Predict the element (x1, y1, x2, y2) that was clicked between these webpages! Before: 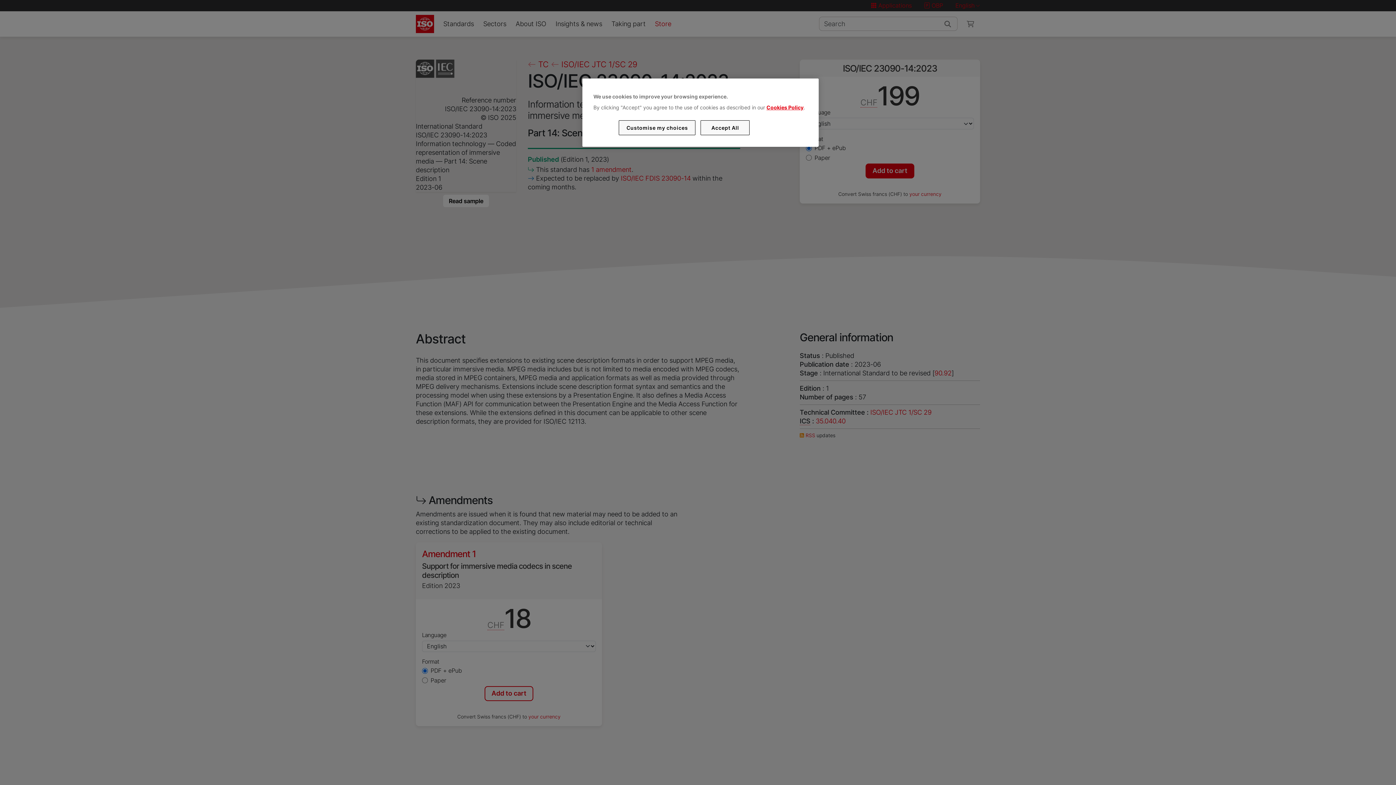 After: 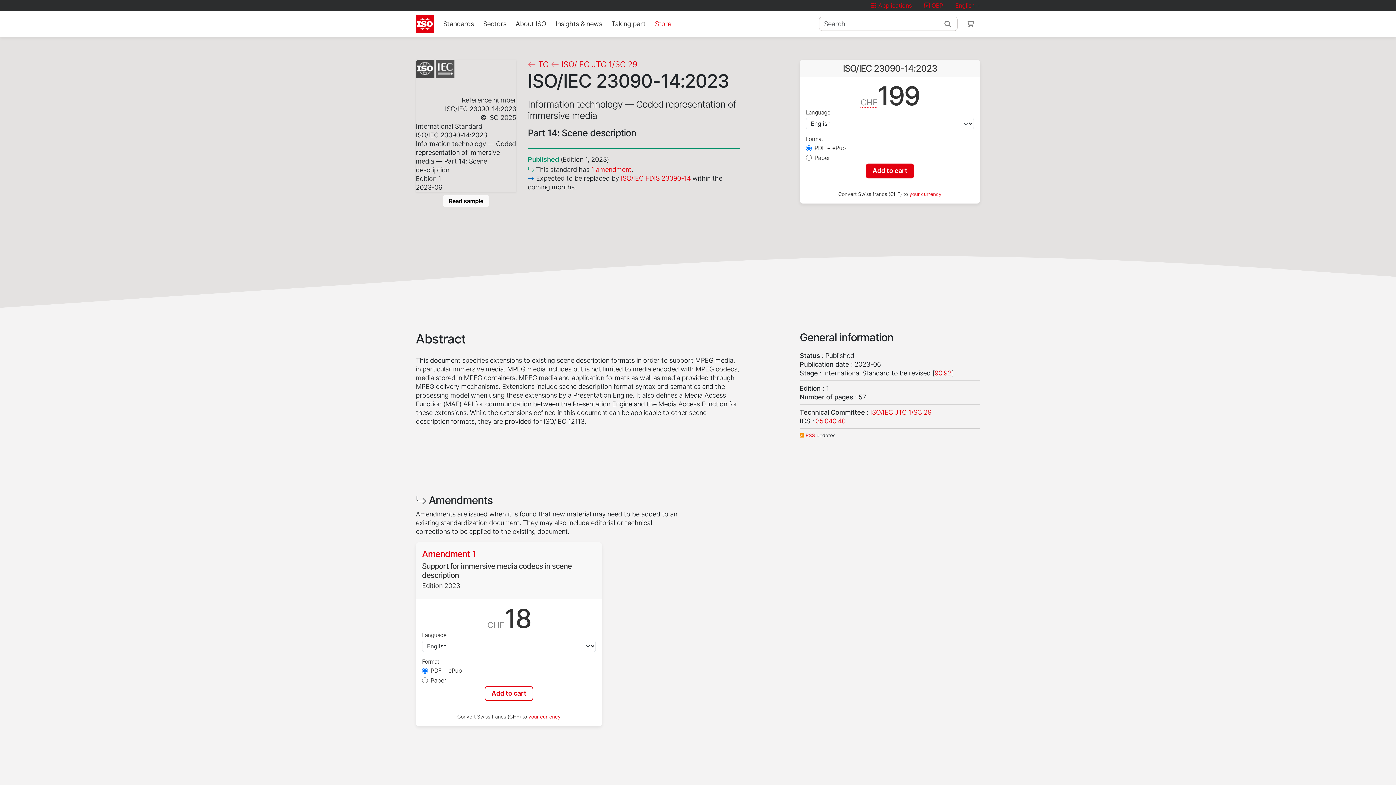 Action: bbox: (700, 120, 749, 135) label: Accept All